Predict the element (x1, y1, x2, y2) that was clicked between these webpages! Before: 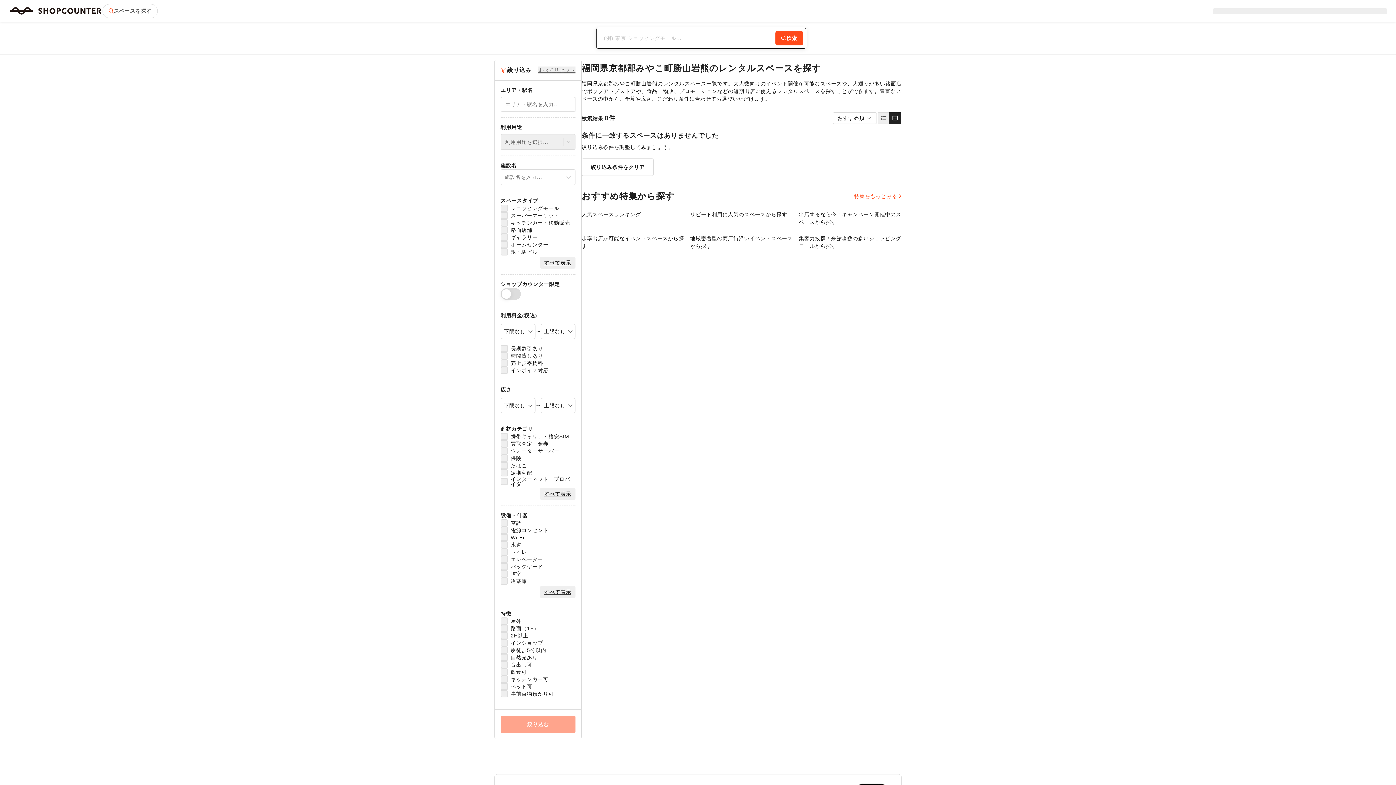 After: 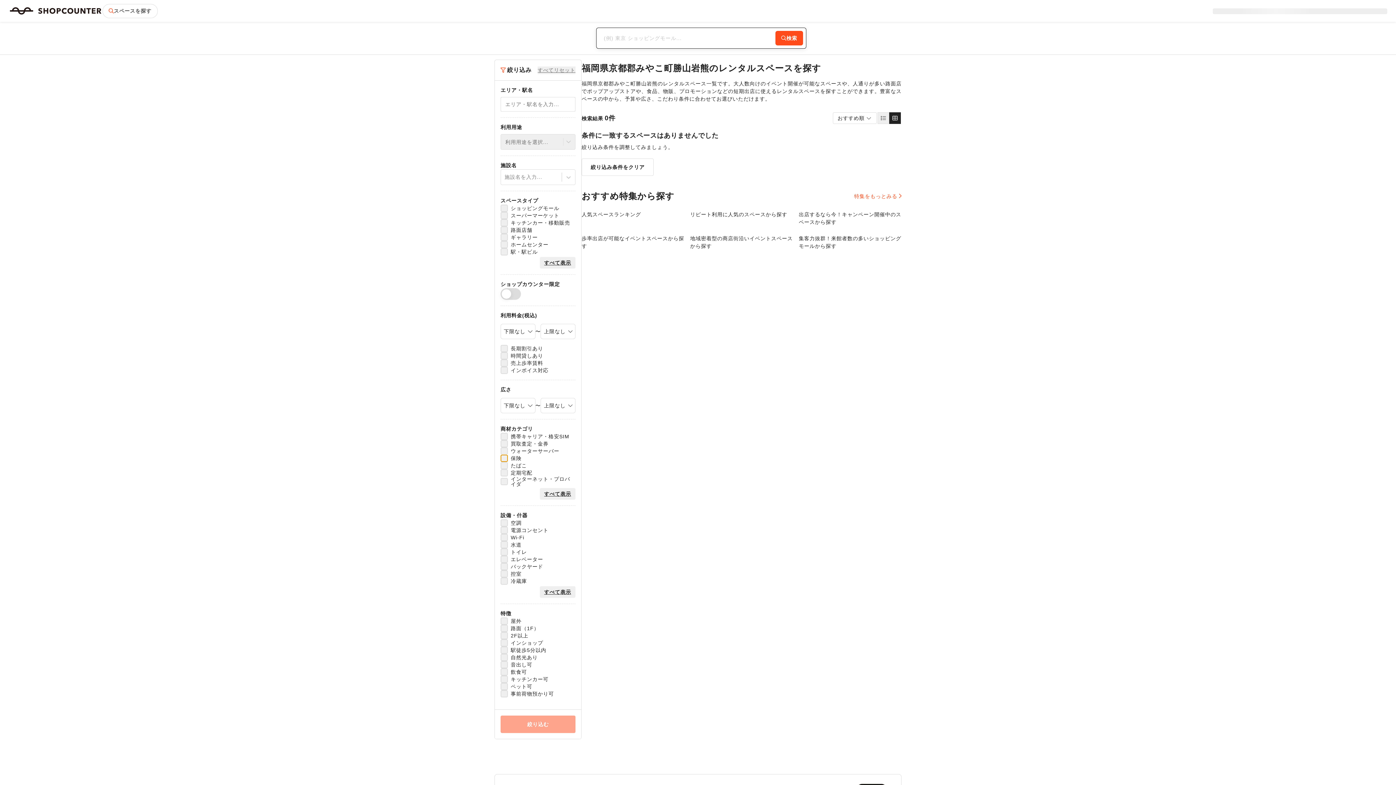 Action: bbox: (500, 454, 508, 462)